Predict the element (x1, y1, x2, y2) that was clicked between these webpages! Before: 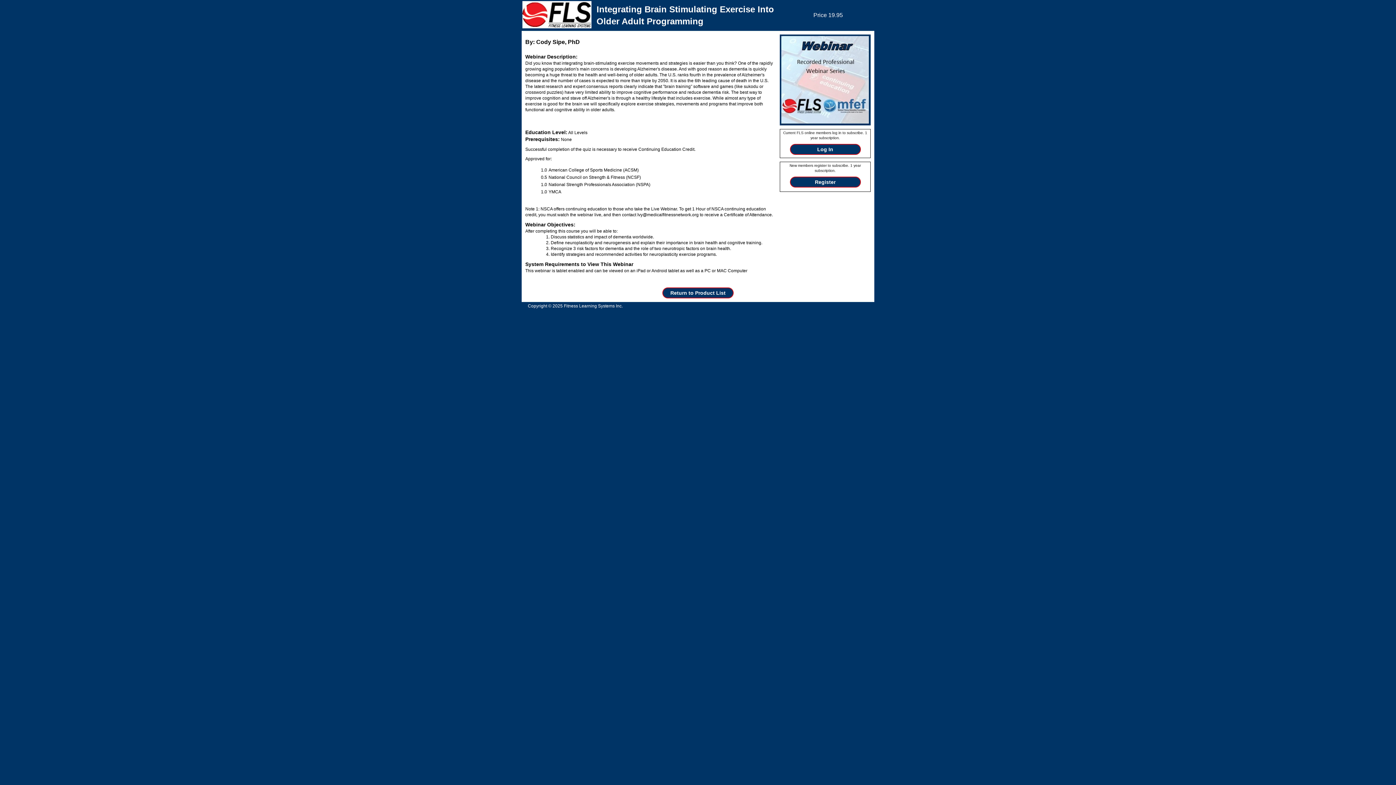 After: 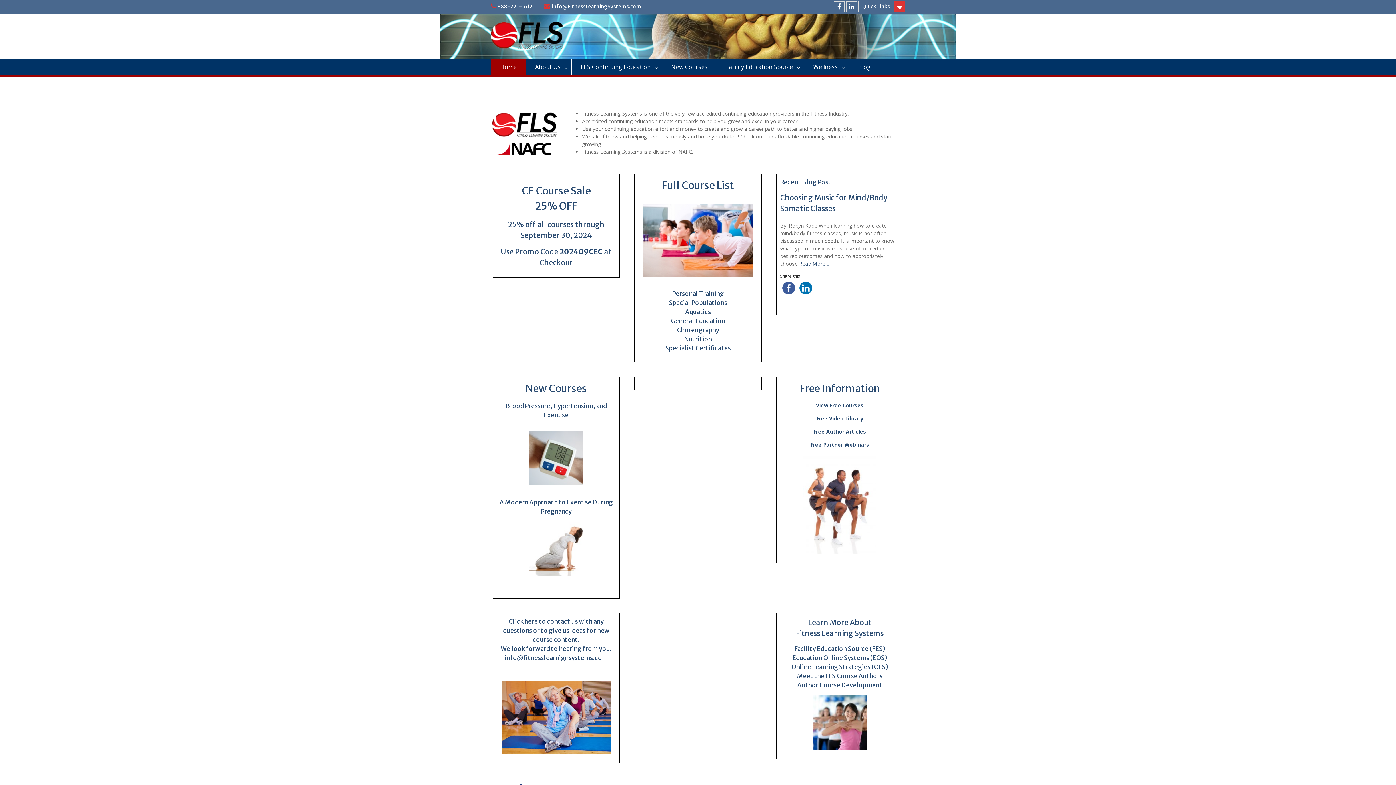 Action: bbox: (522, 24, 591, 29)